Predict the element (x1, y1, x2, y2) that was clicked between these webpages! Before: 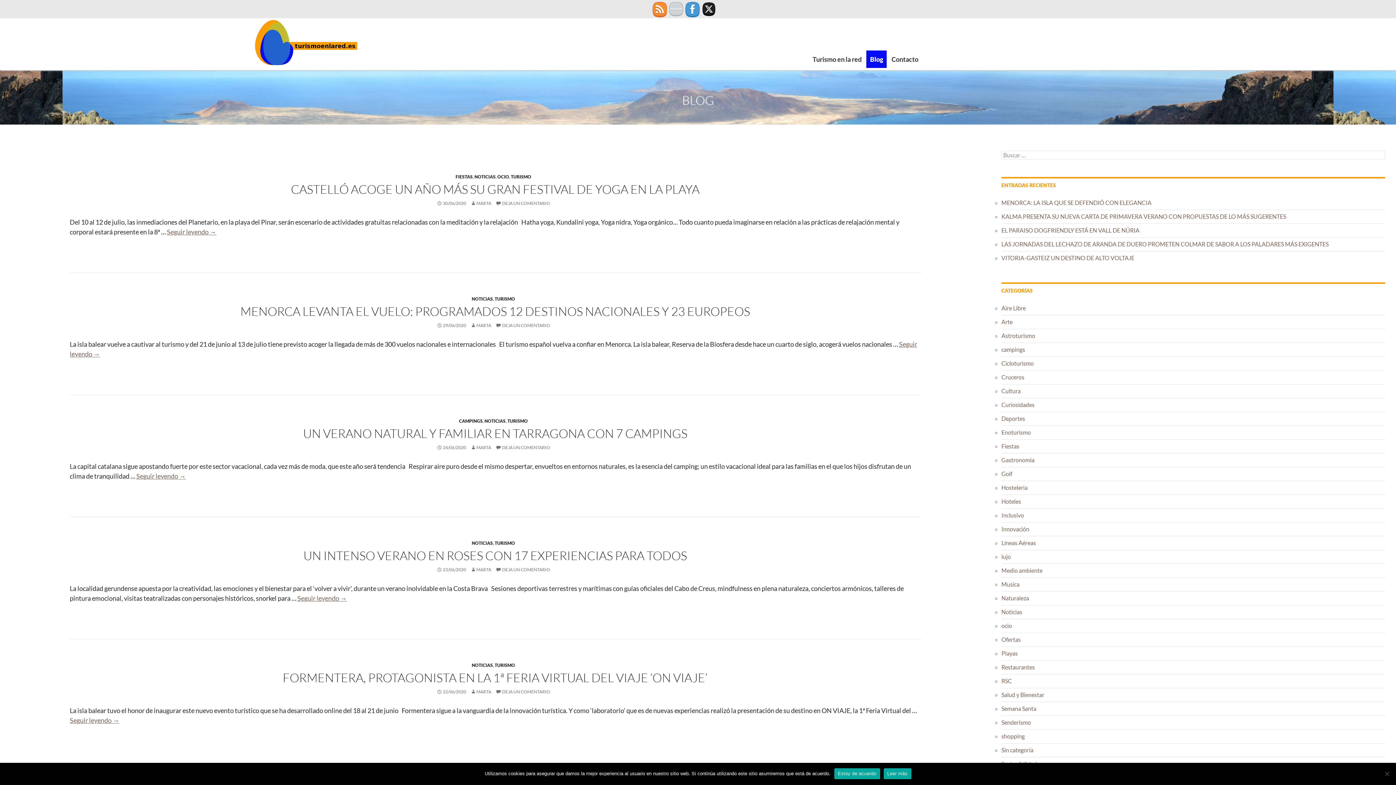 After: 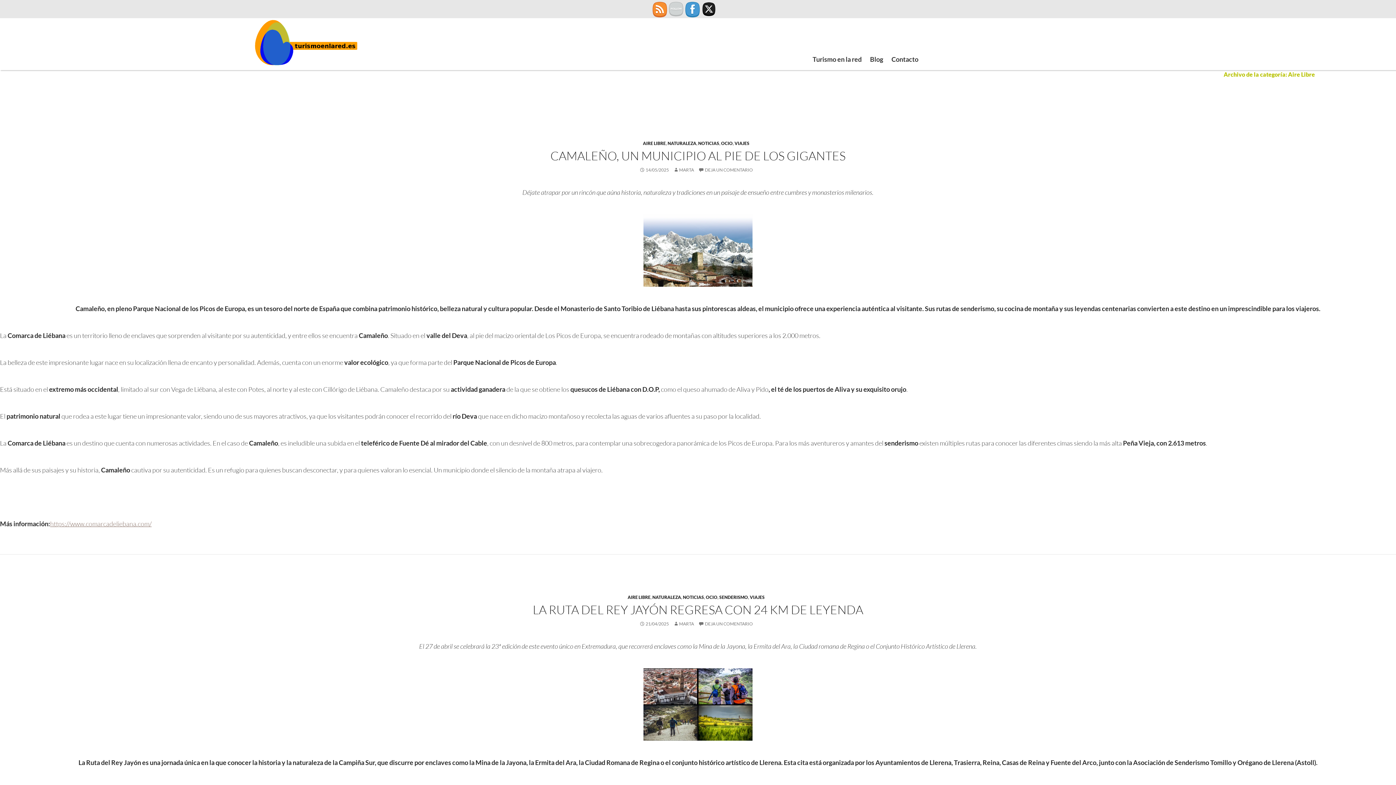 Action: bbox: (1001, 304, 1026, 311) label: Aire Libre